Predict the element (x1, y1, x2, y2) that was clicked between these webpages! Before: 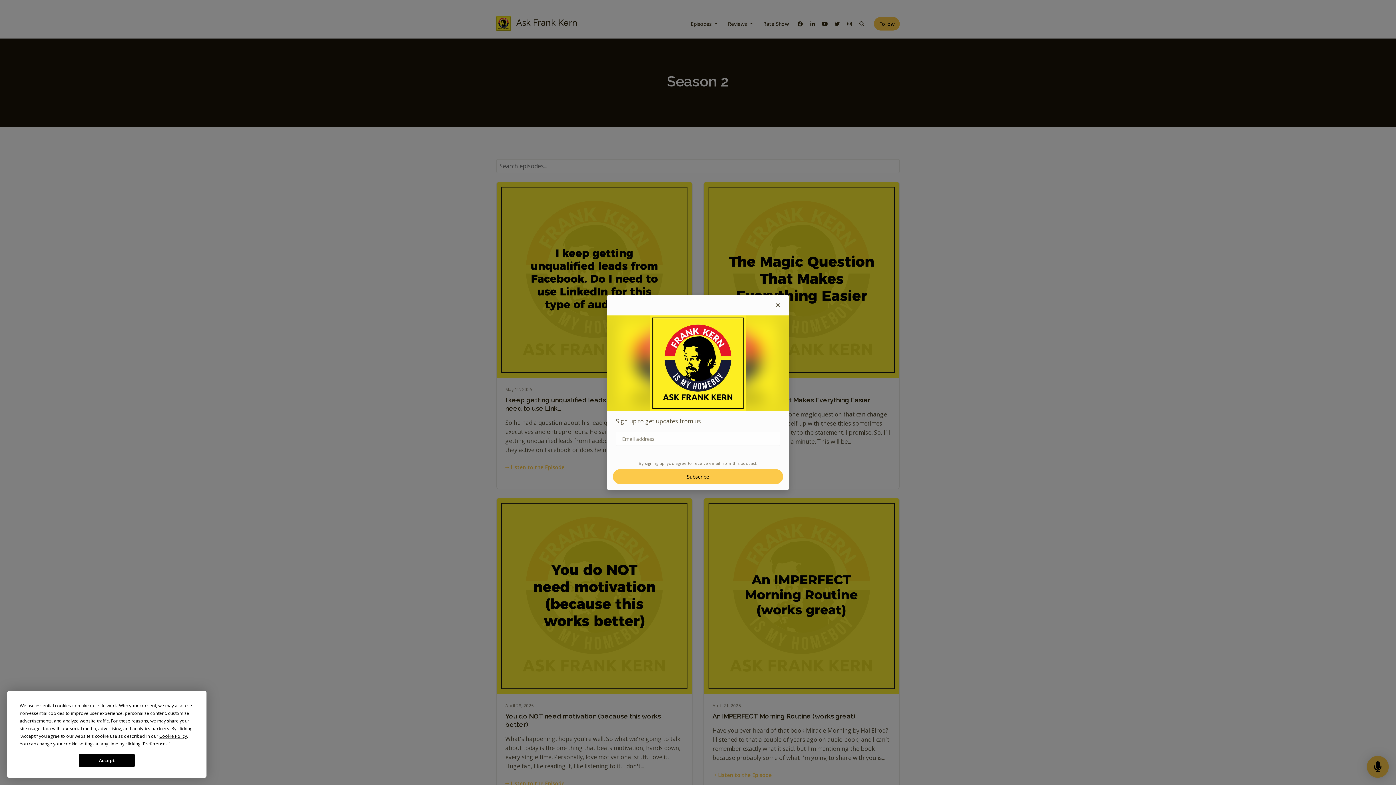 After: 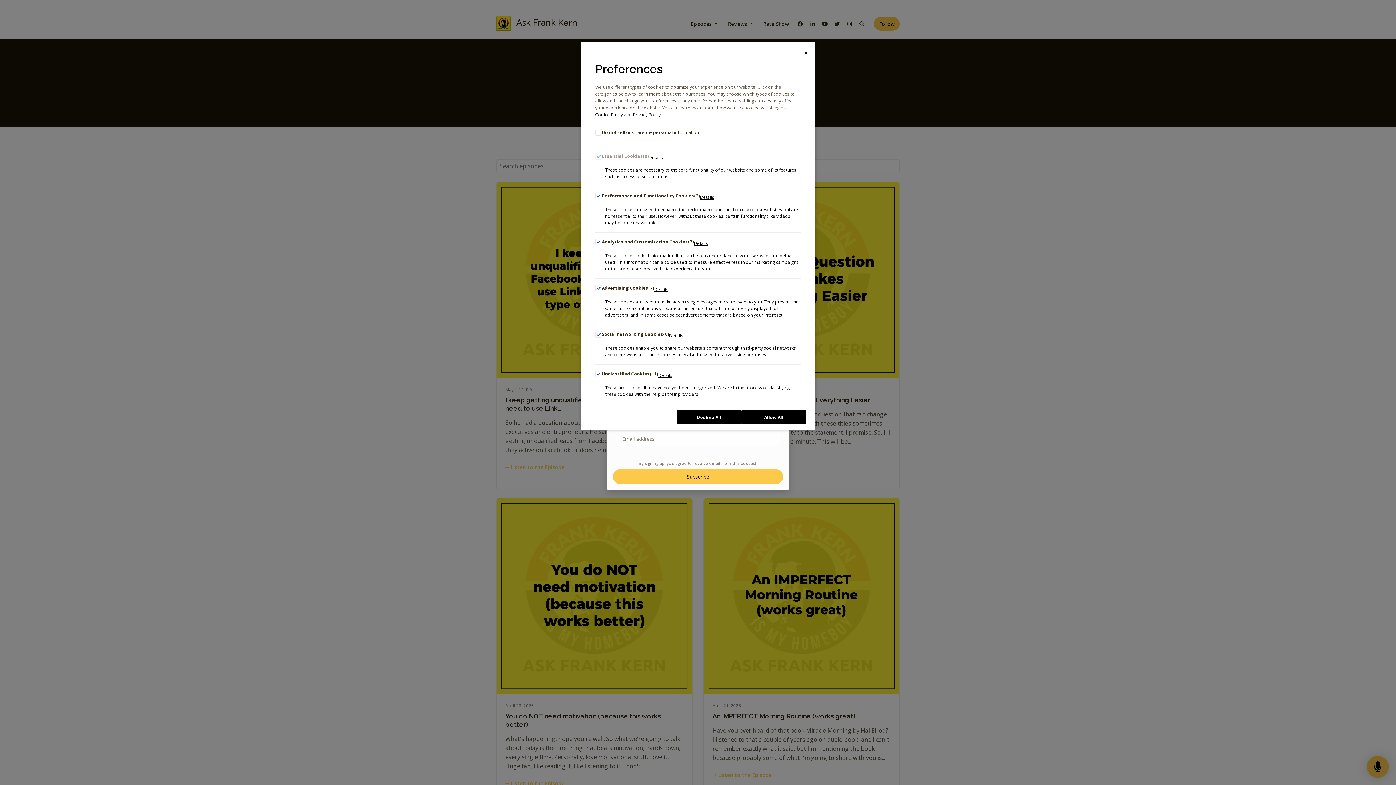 Action: label: Preferences bbox: (143, 741, 167, 747)